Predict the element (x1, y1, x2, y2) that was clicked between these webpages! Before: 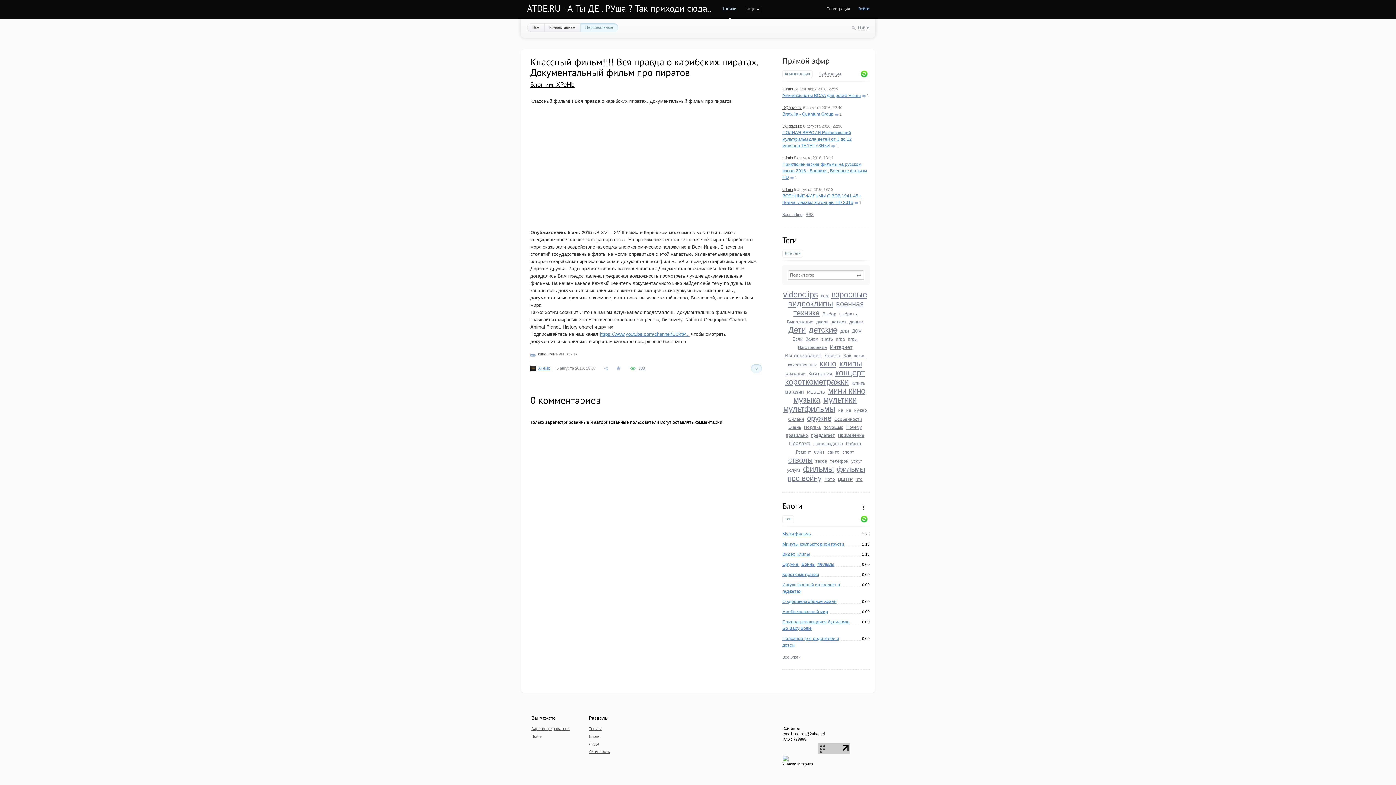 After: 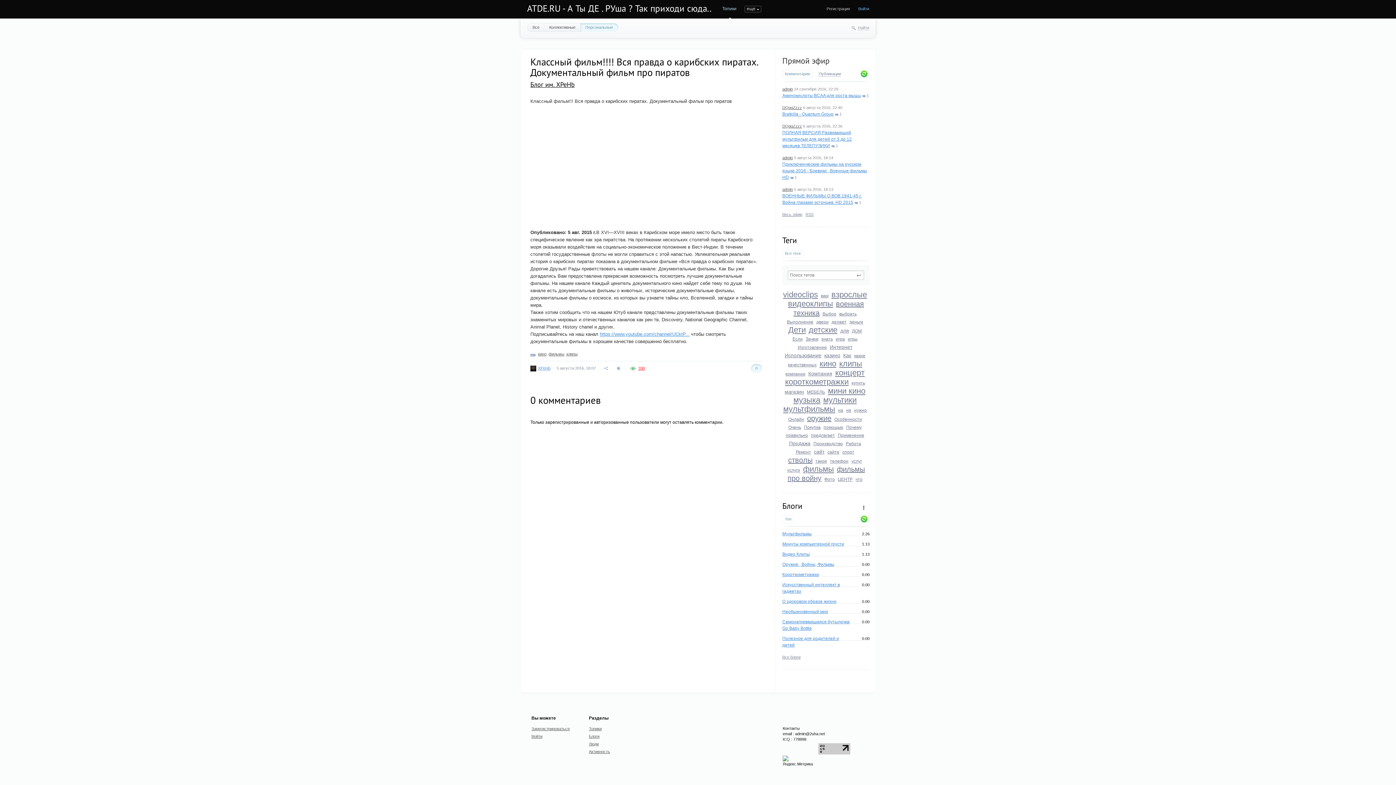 Action: bbox: (630, 366, 645, 372) label: 330